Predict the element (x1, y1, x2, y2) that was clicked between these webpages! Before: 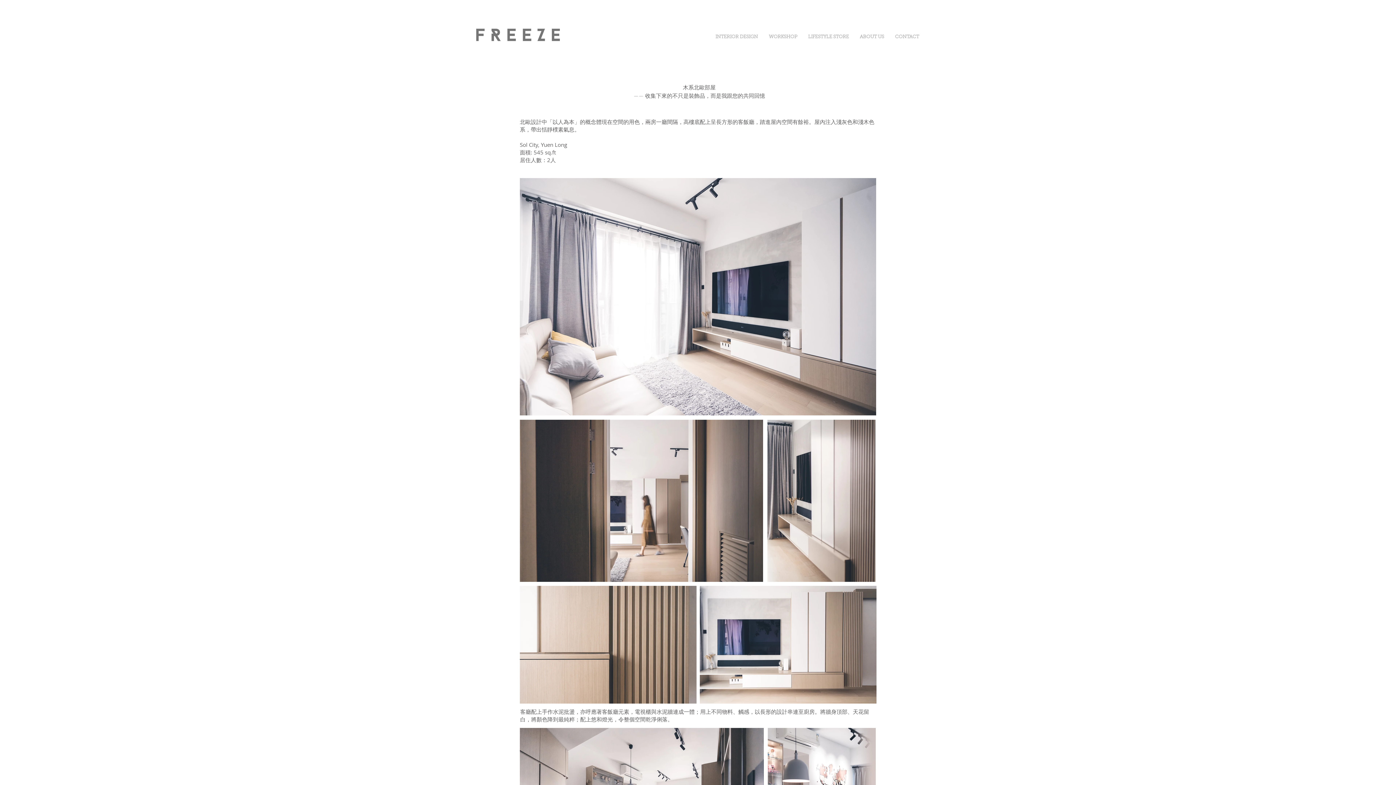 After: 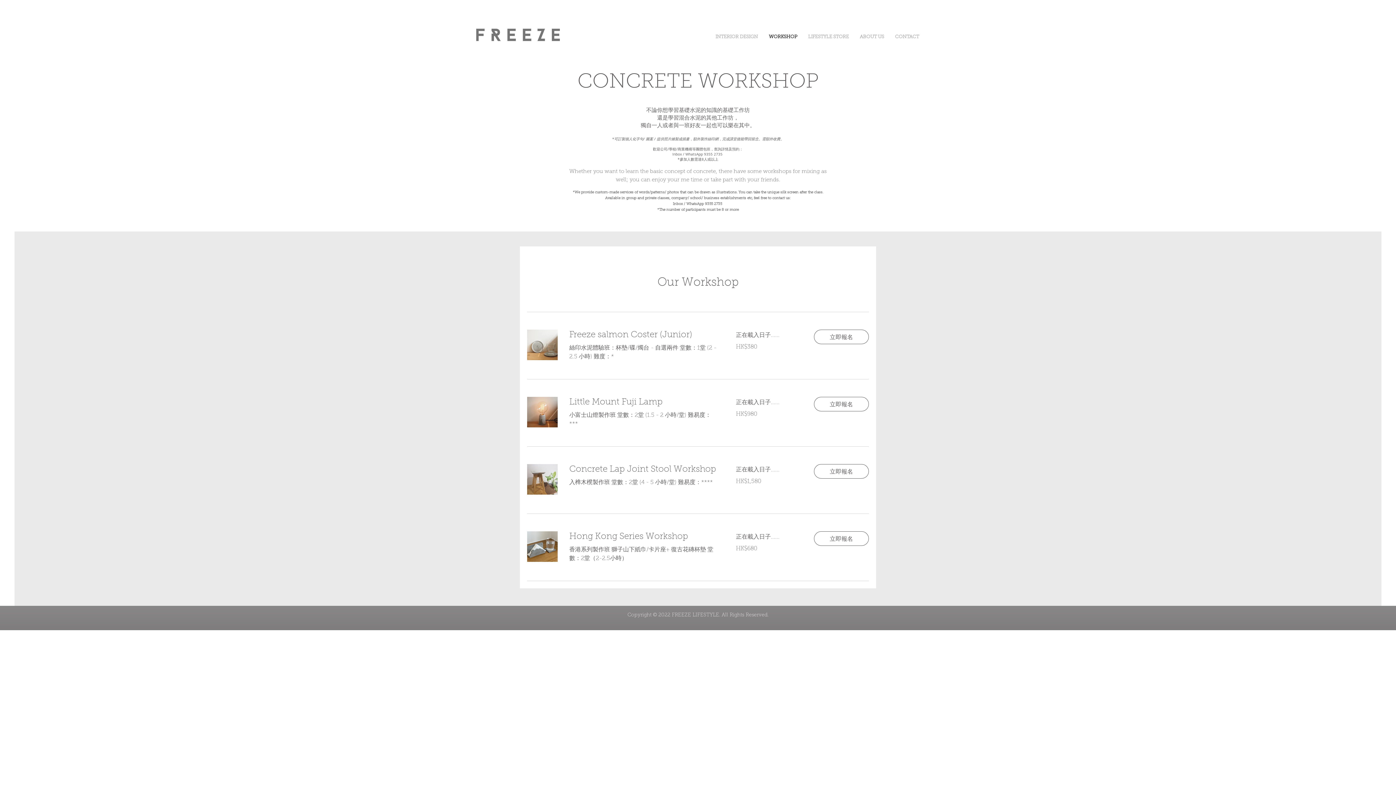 Action: bbox: (763, 28, 802, 45) label: WORKSHOP